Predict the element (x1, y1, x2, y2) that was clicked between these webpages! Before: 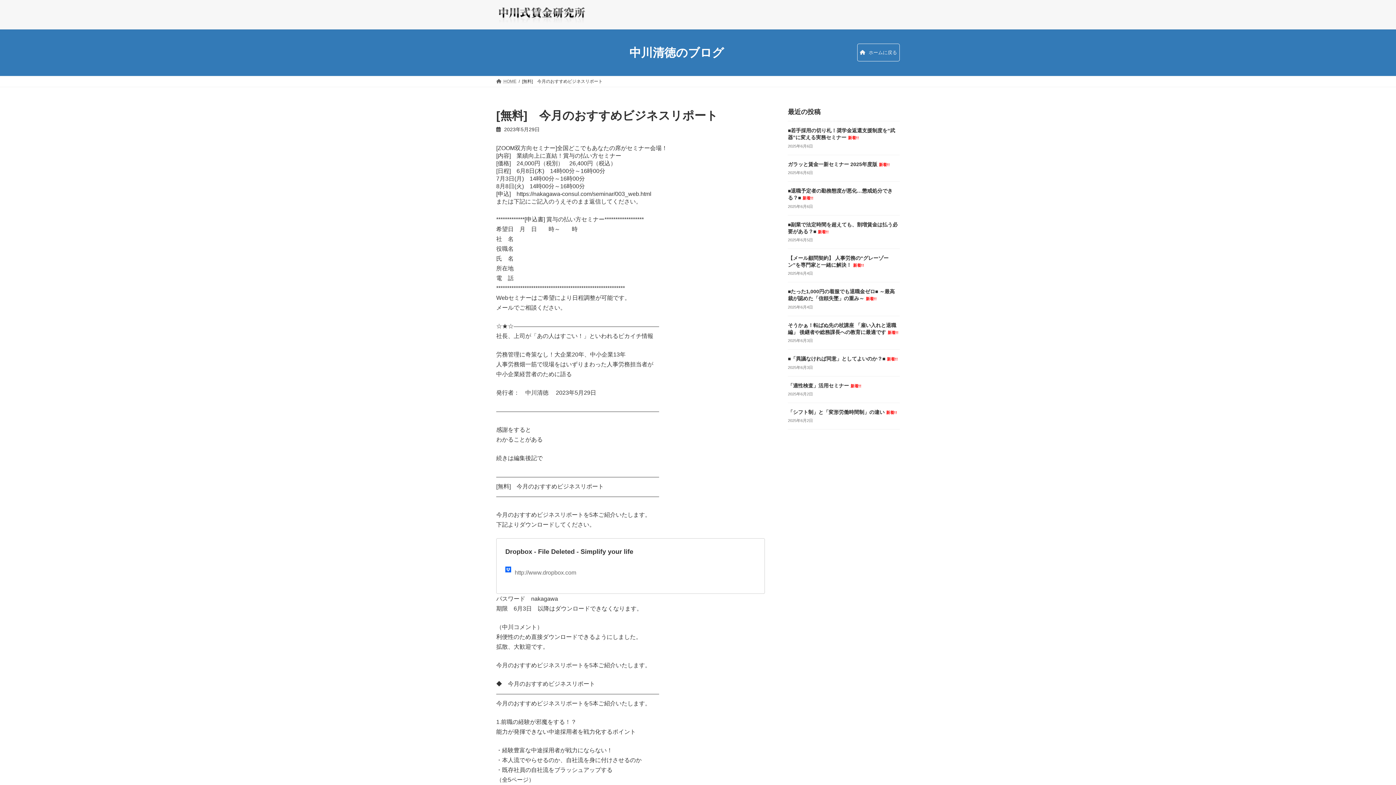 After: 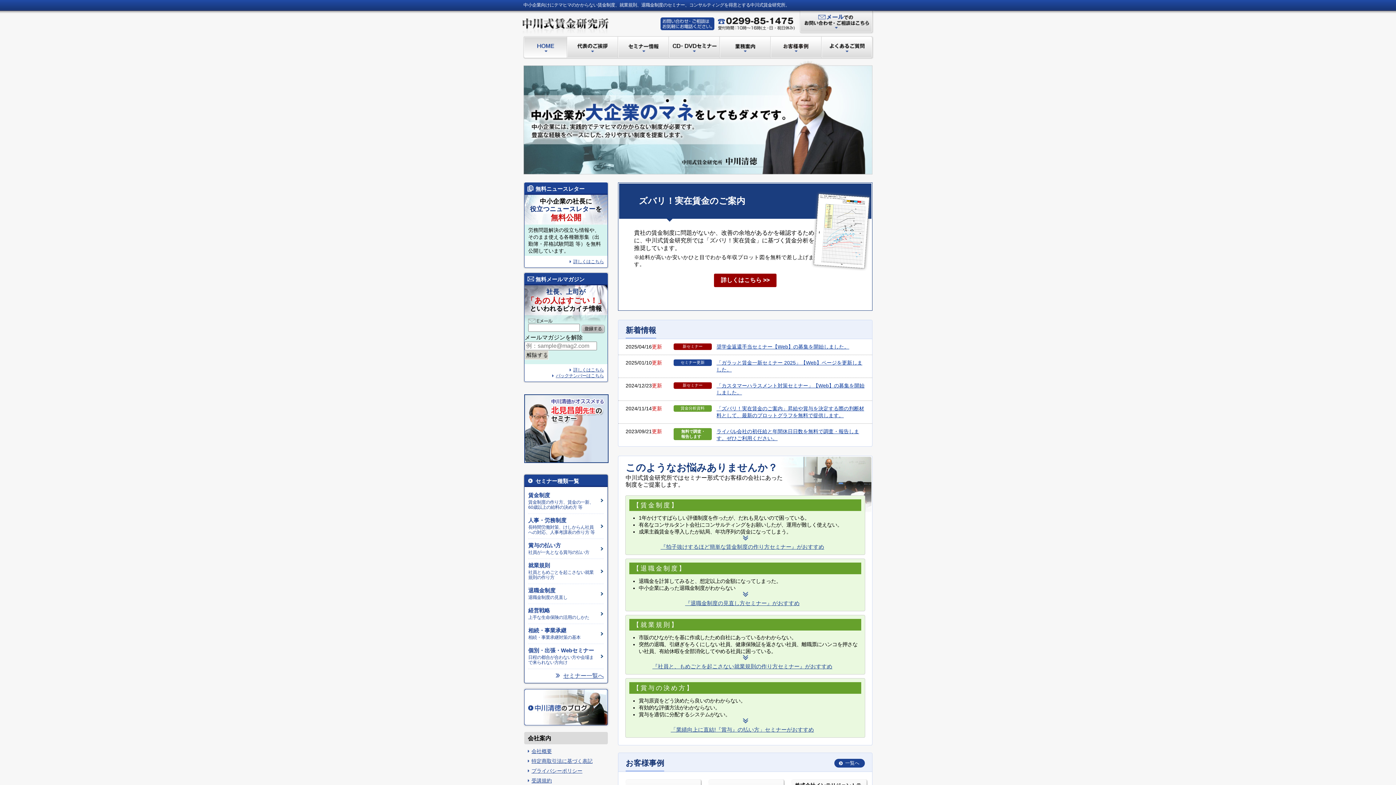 Action: bbox: (496, 6, 587, 23)